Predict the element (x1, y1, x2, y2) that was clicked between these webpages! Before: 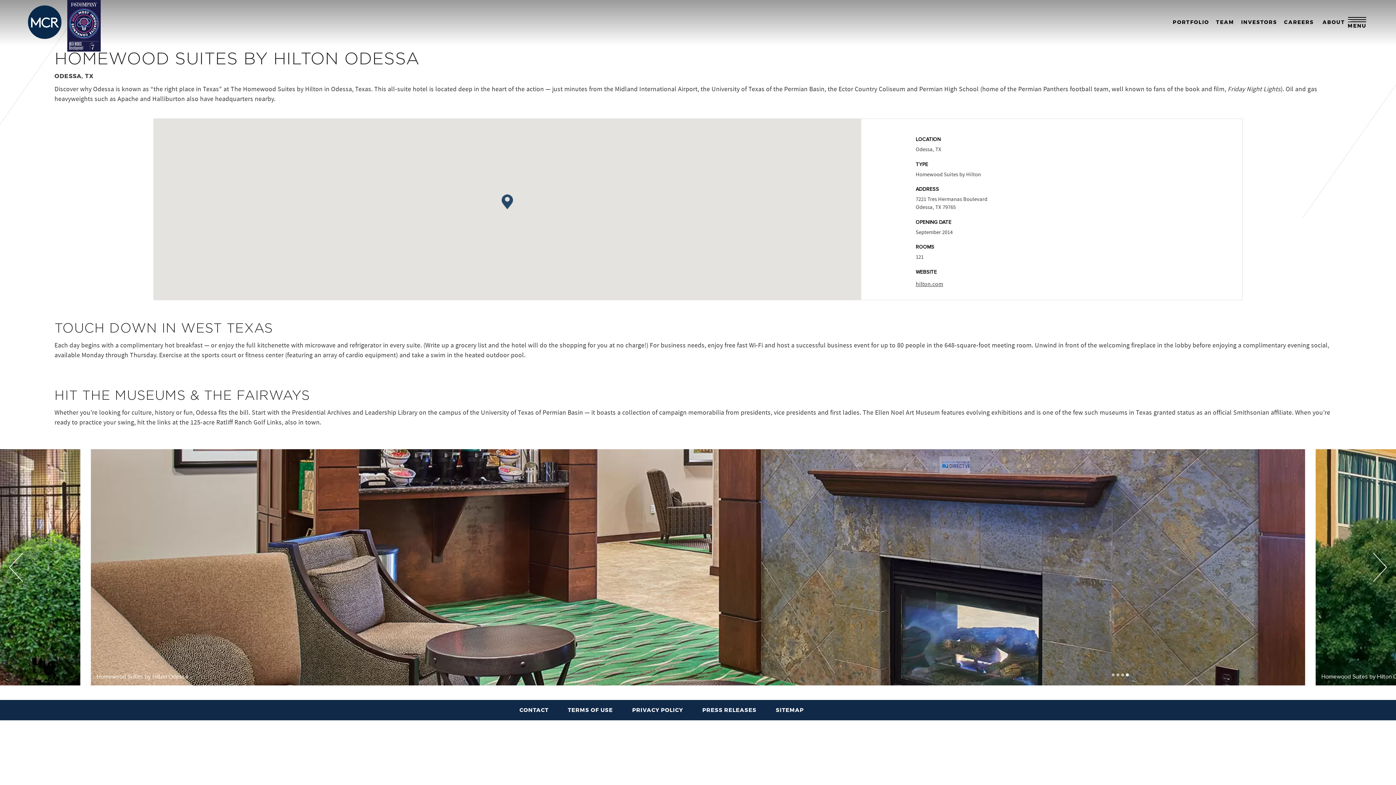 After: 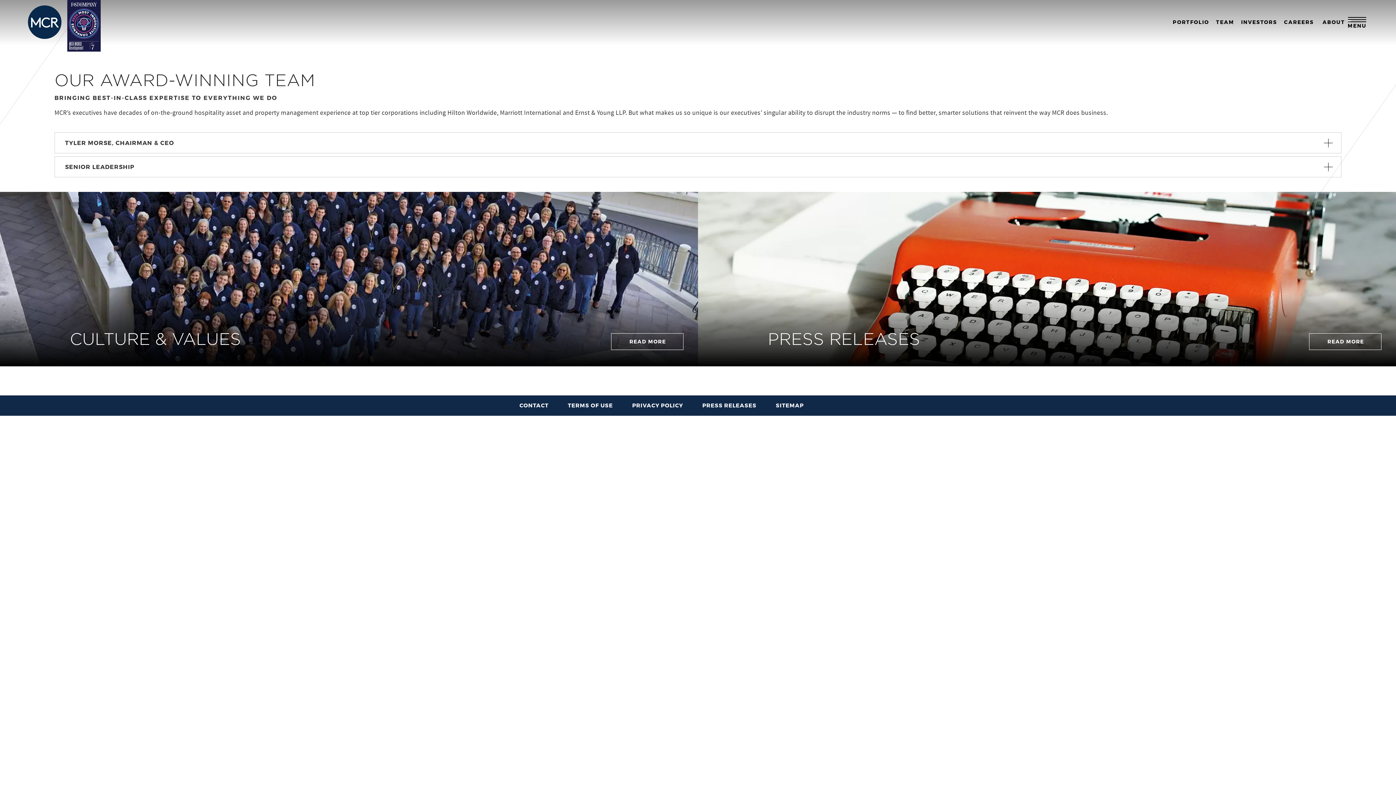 Action: bbox: (1216, 19, 1234, 24) label: TEAM